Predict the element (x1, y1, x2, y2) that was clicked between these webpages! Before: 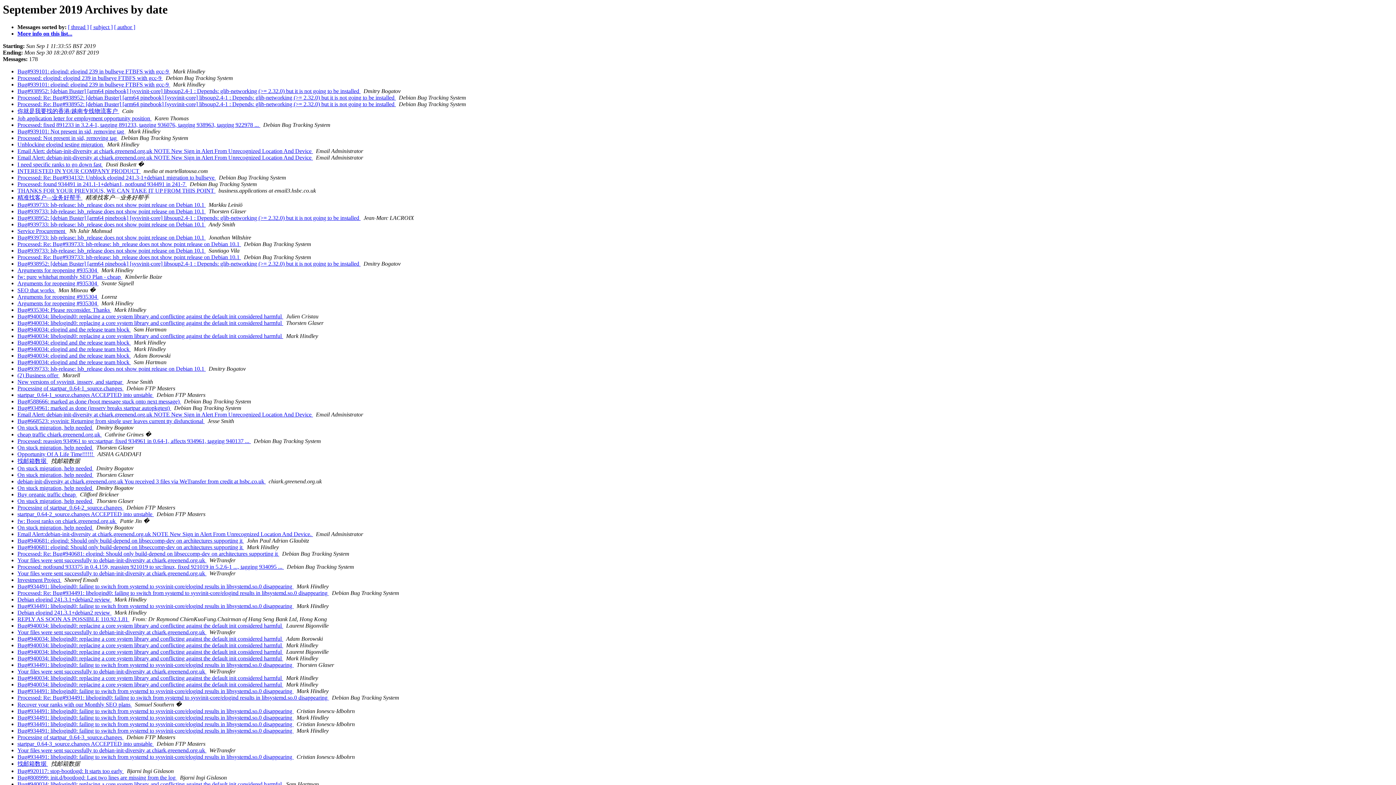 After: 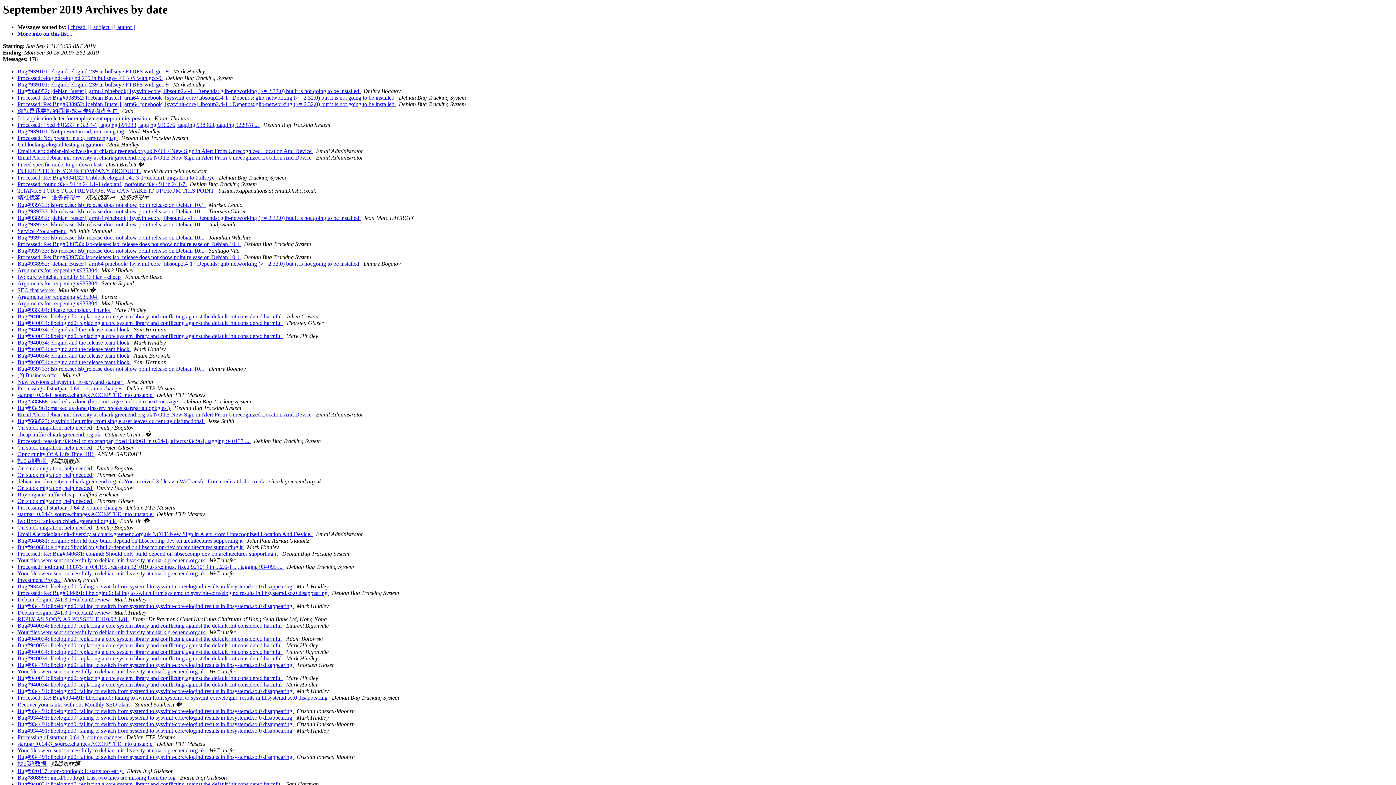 Action: label:   bbox: (206, 557, 208, 563)